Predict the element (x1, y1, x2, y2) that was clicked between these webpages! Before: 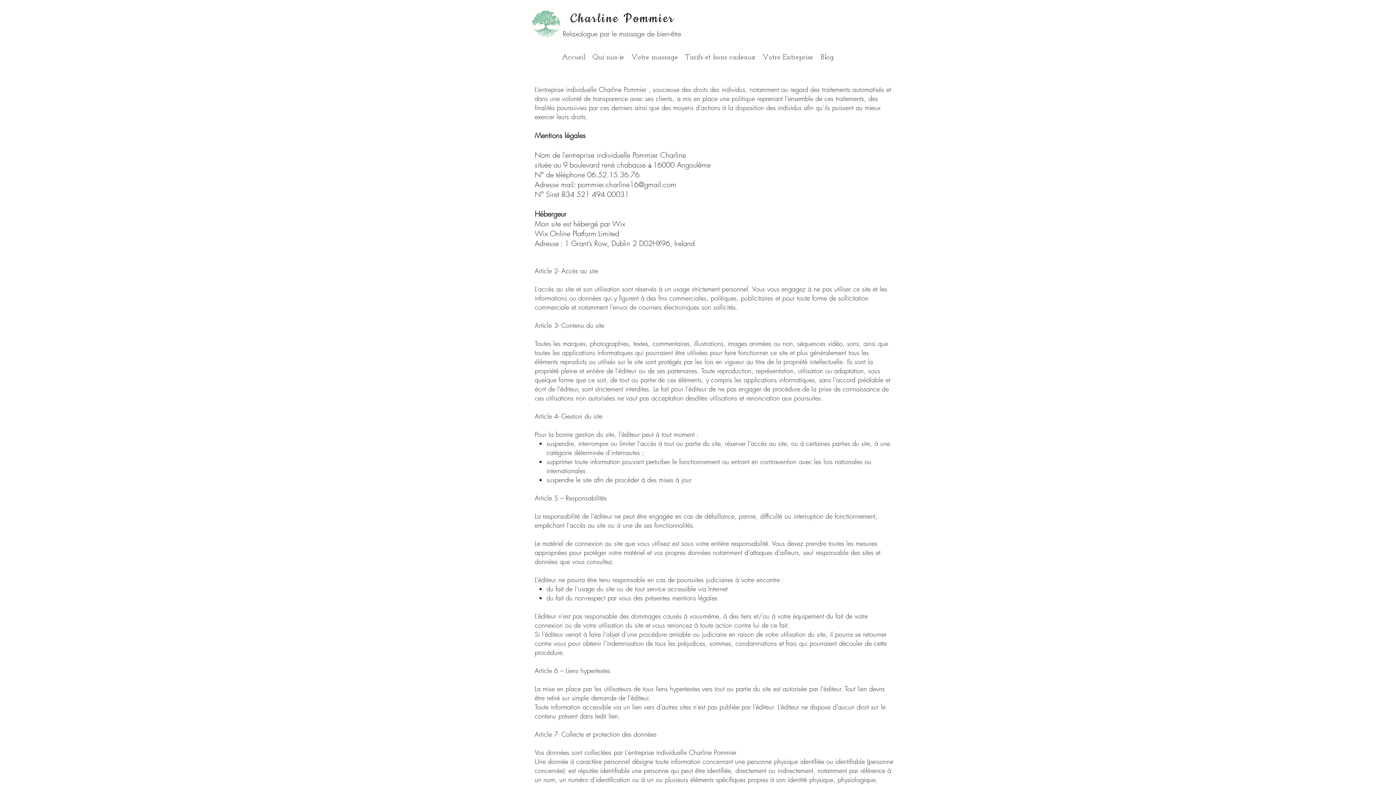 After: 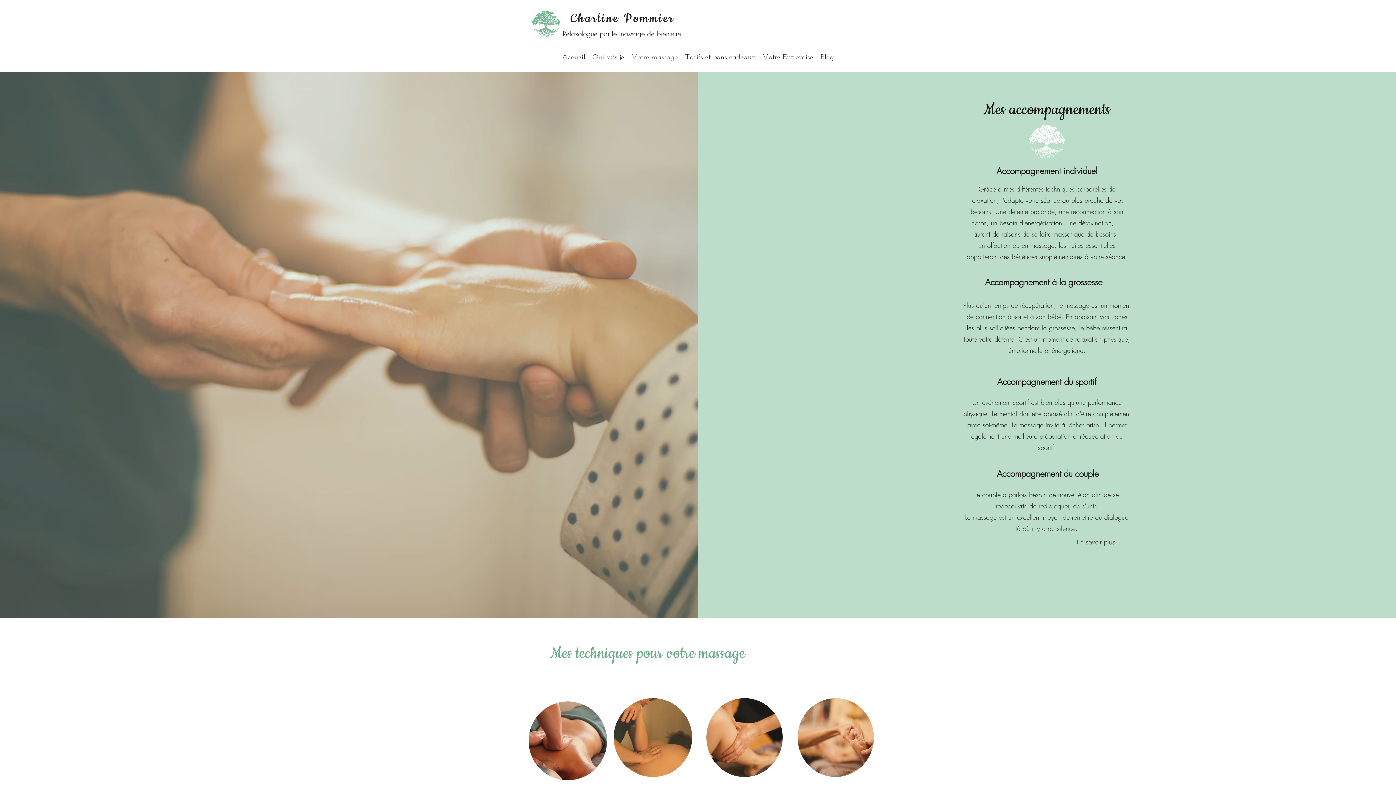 Action: label: Votre massage bbox: (628, 52, 681, 62)